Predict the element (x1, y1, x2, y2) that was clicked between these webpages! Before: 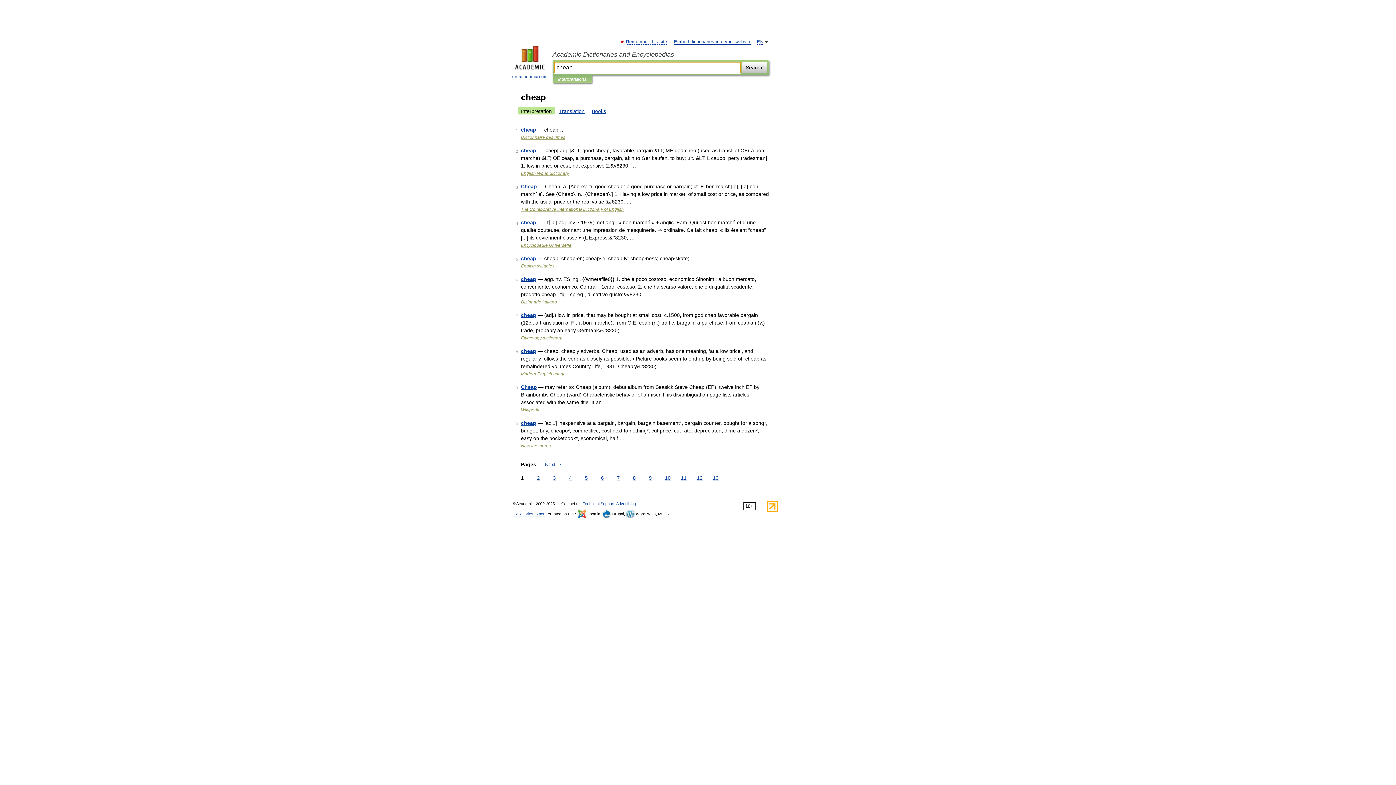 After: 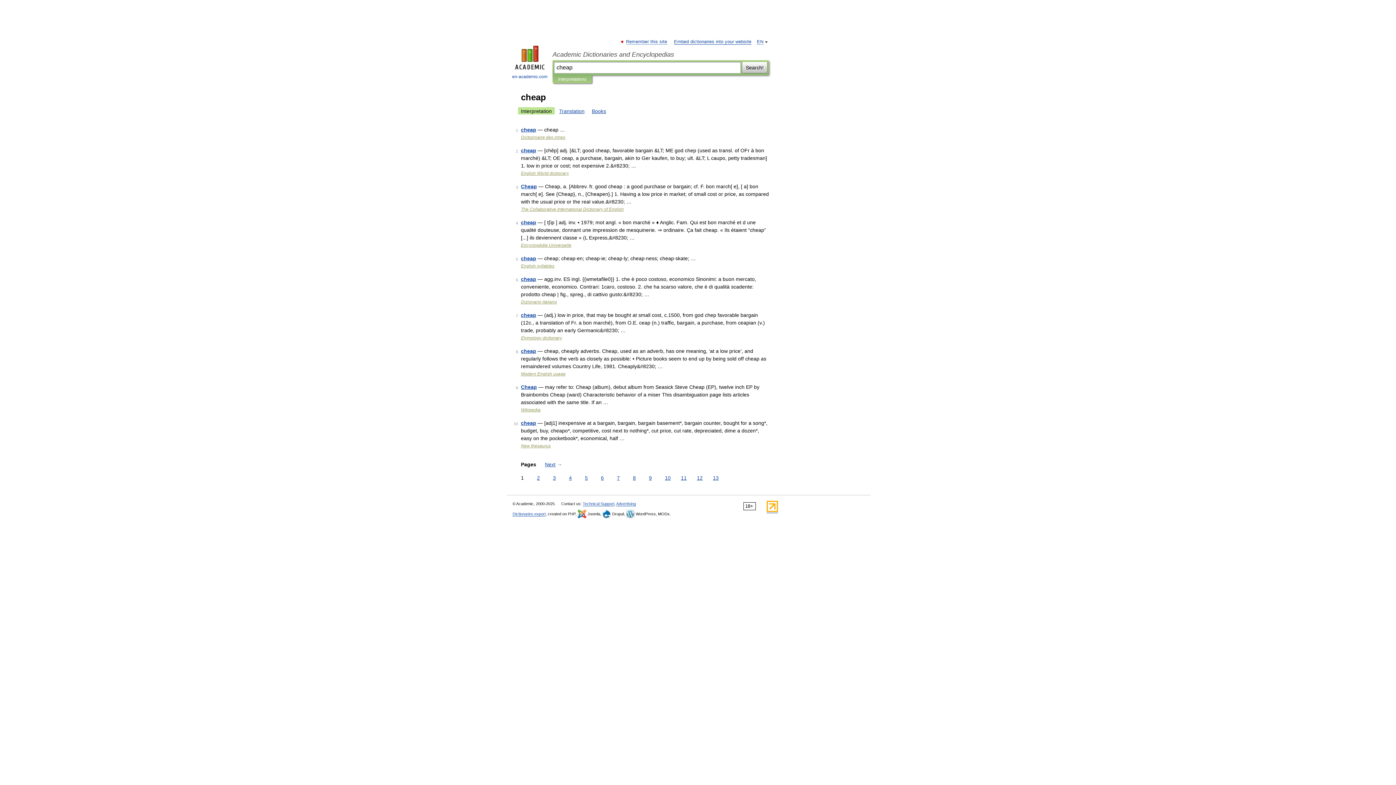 Action: label: Interpretation bbox: (518, 107, 554, 114)